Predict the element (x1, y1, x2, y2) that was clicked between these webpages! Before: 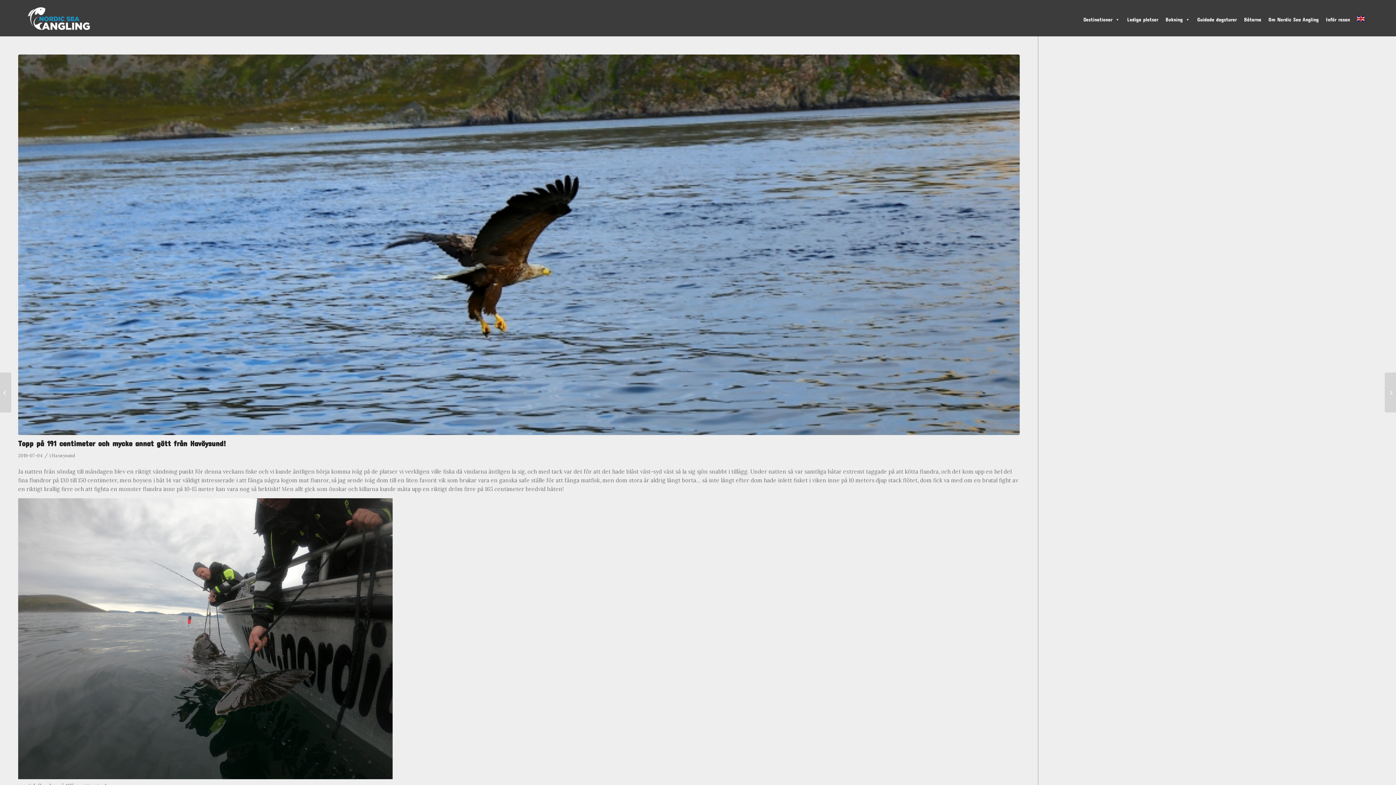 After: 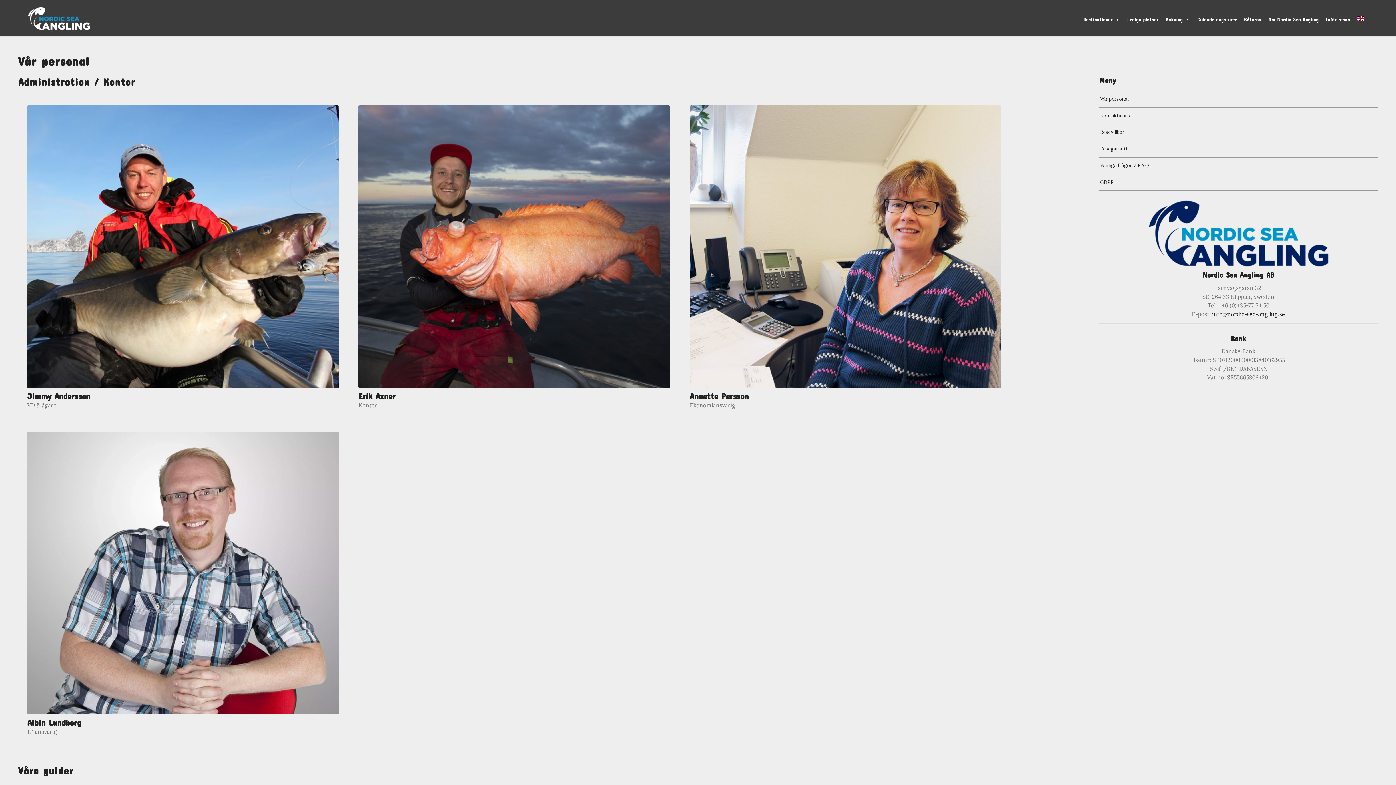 Action: bbox: (1265, 8, 1322, 30) label: Om Nordic Sea Angling